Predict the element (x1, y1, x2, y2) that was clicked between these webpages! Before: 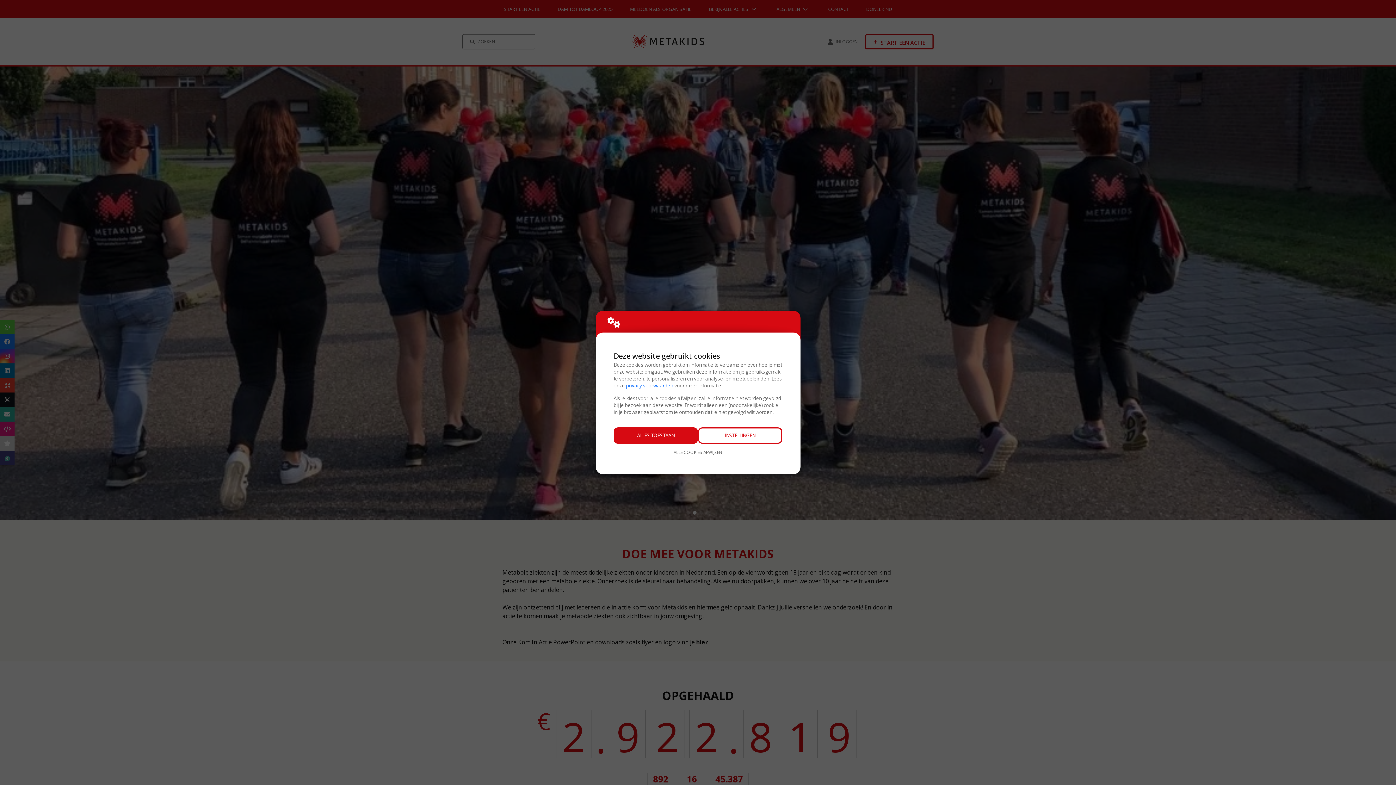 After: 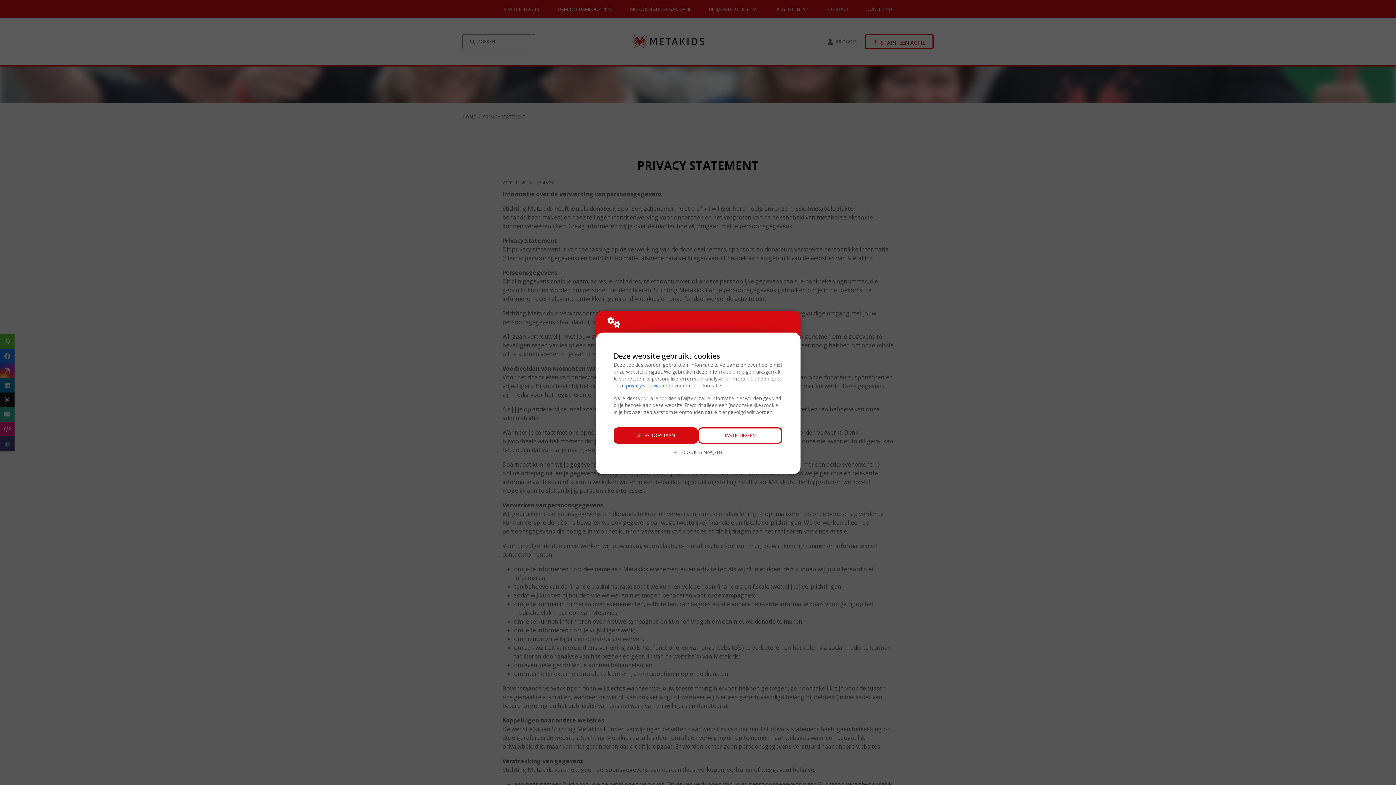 Action: bbox: (626, 382, 673, 388) label: privacy voorwaarden